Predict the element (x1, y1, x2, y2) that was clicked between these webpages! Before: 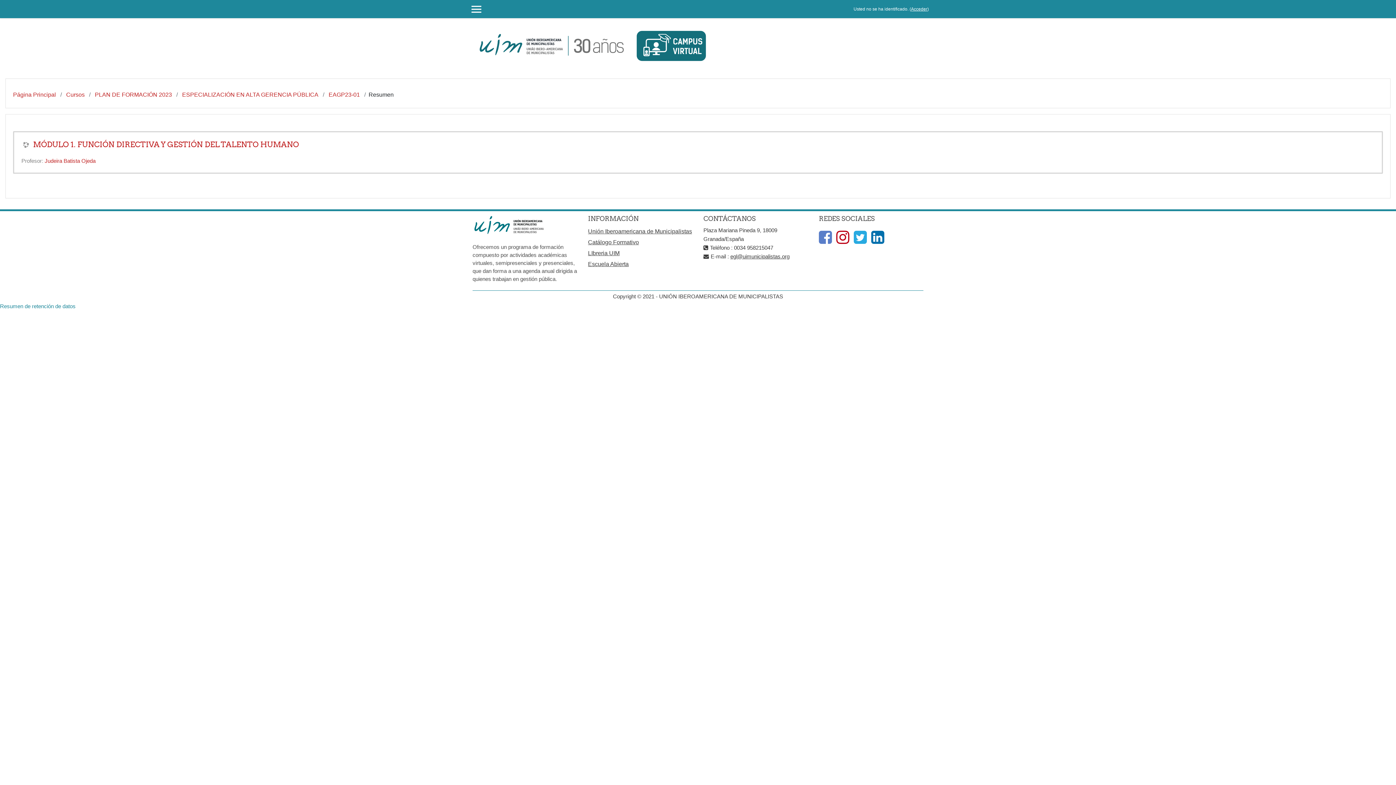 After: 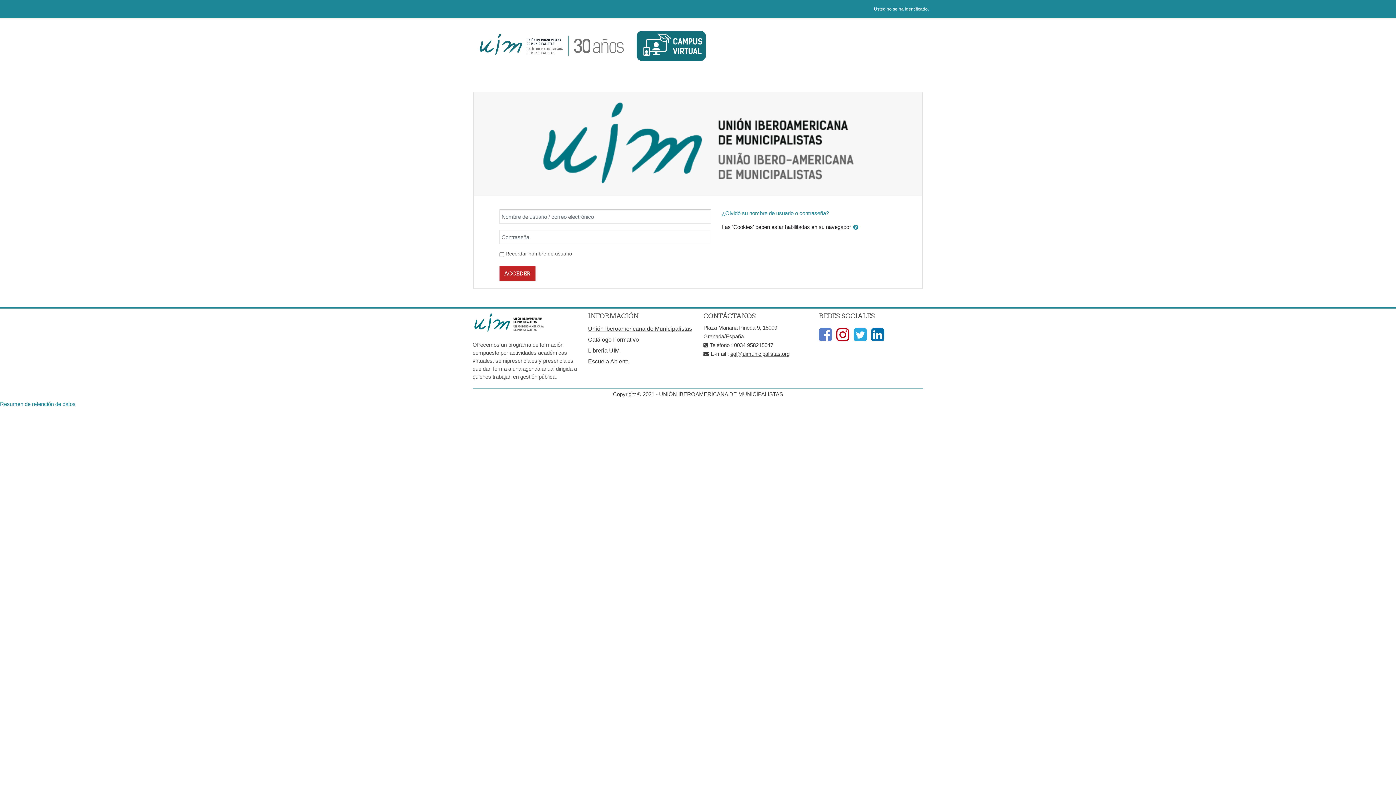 Action: bbox: (23, 139, 308, 149) label: MÓDULO 1. FUNCIÓN DIRECTIVA Y GESTIÓN DEL TALENTO HUMANO